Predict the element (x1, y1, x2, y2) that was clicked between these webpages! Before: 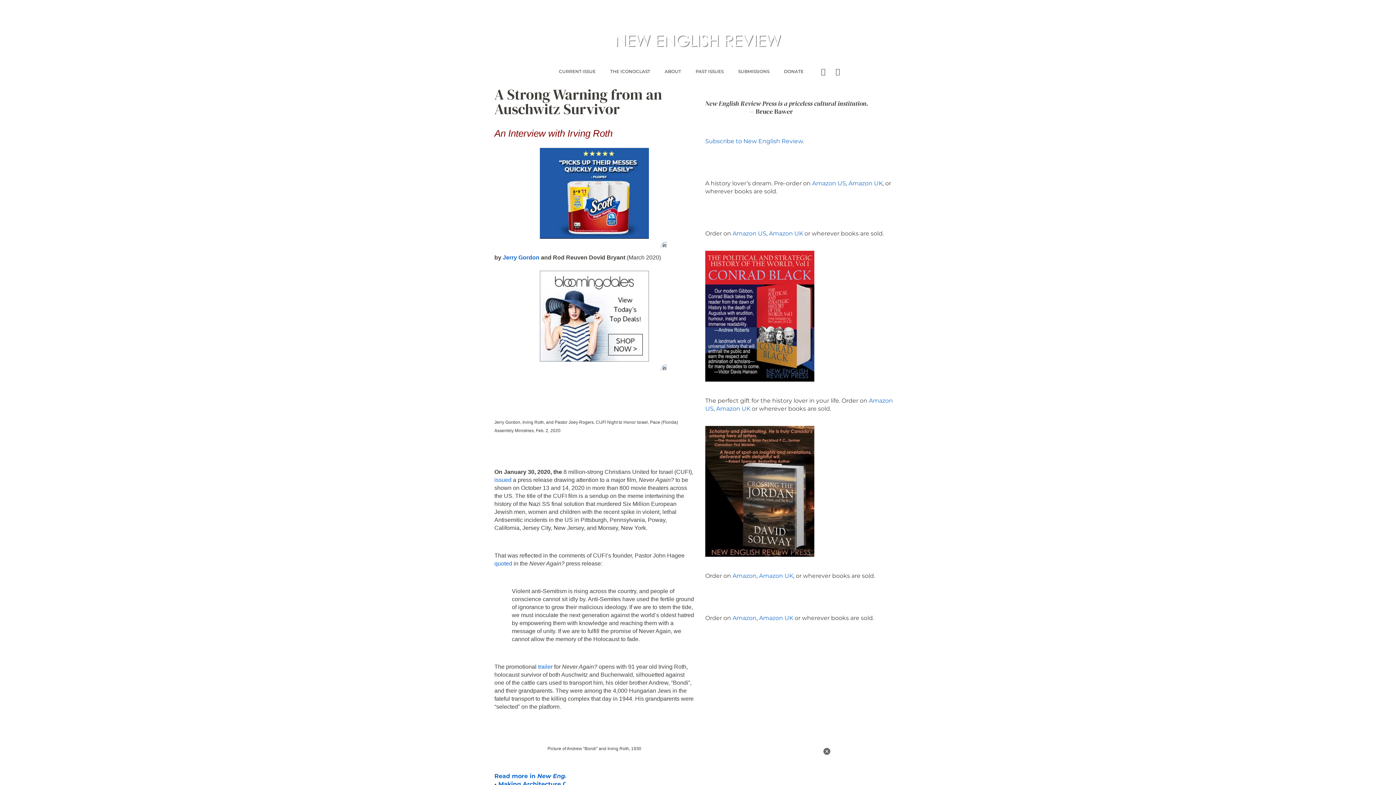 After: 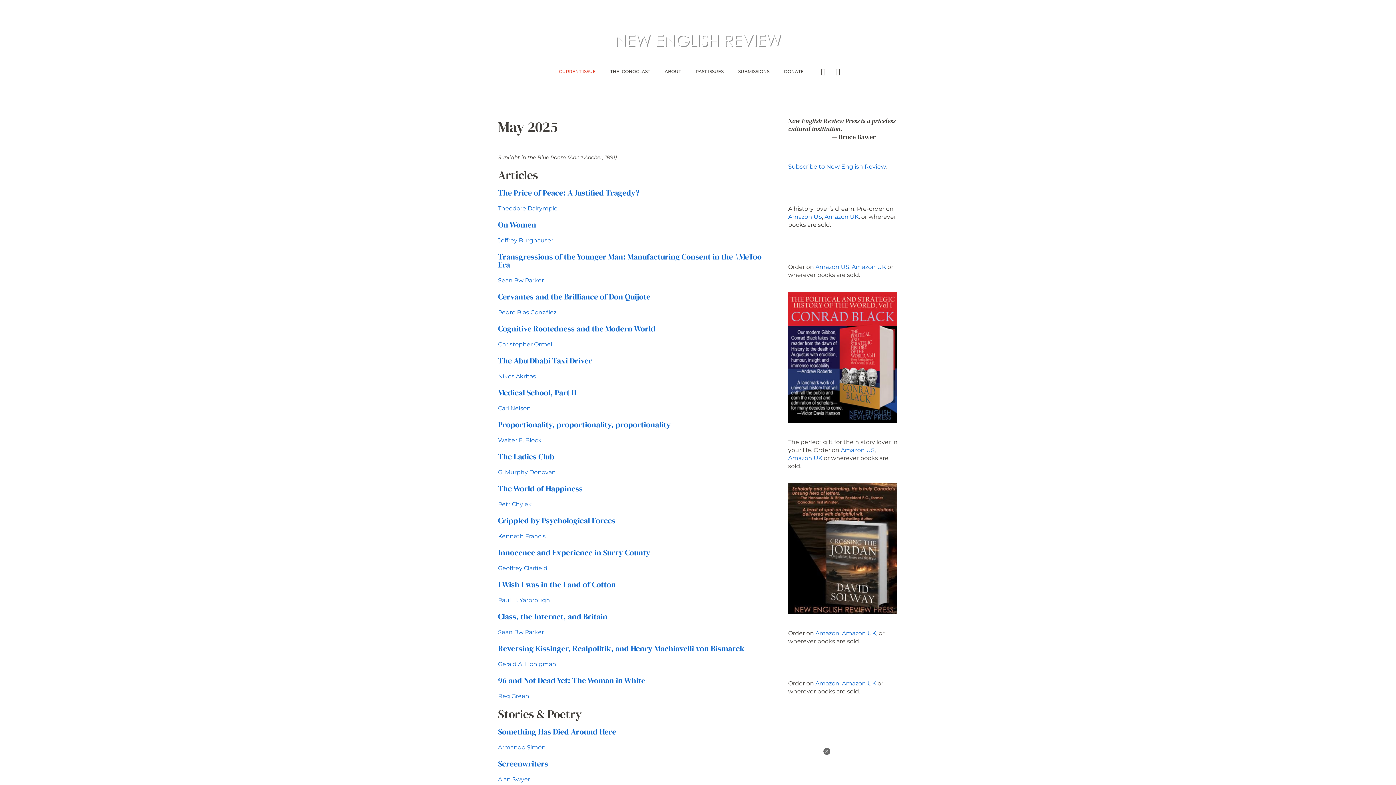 Action: bbox: (494, 773, 601, 780) label: Read more in New English Review: